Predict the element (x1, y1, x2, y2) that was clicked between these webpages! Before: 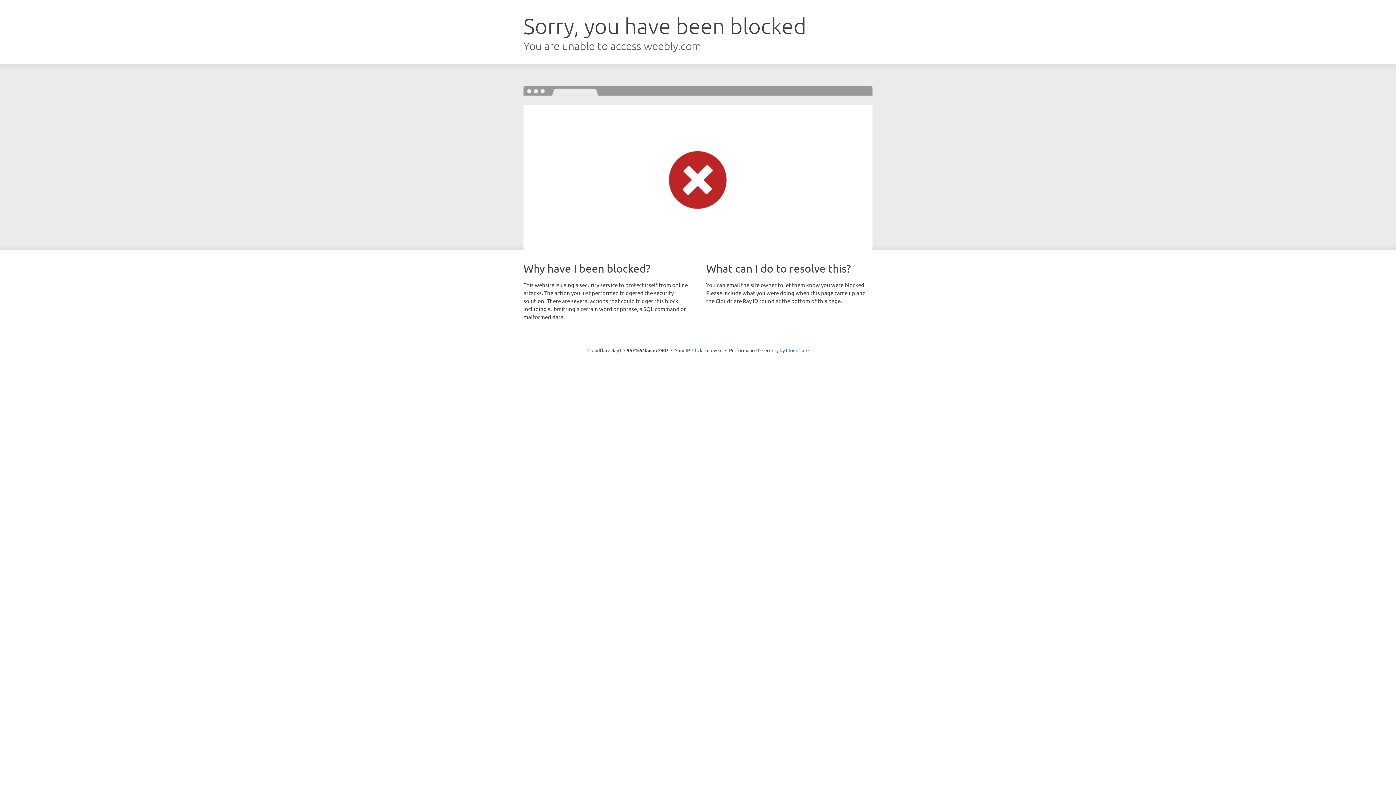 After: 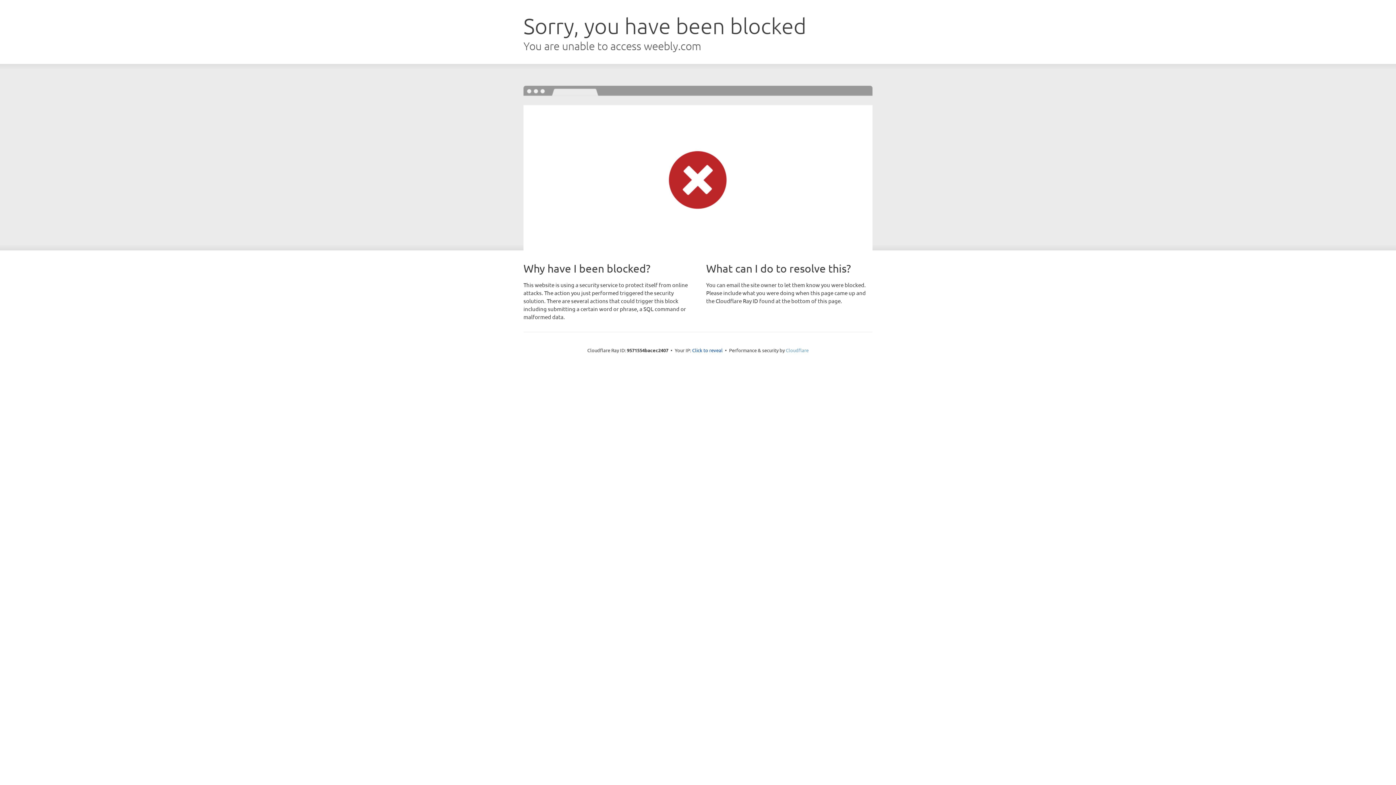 Action: label: Cloudflare bbox: (786, 347, 808, 353)